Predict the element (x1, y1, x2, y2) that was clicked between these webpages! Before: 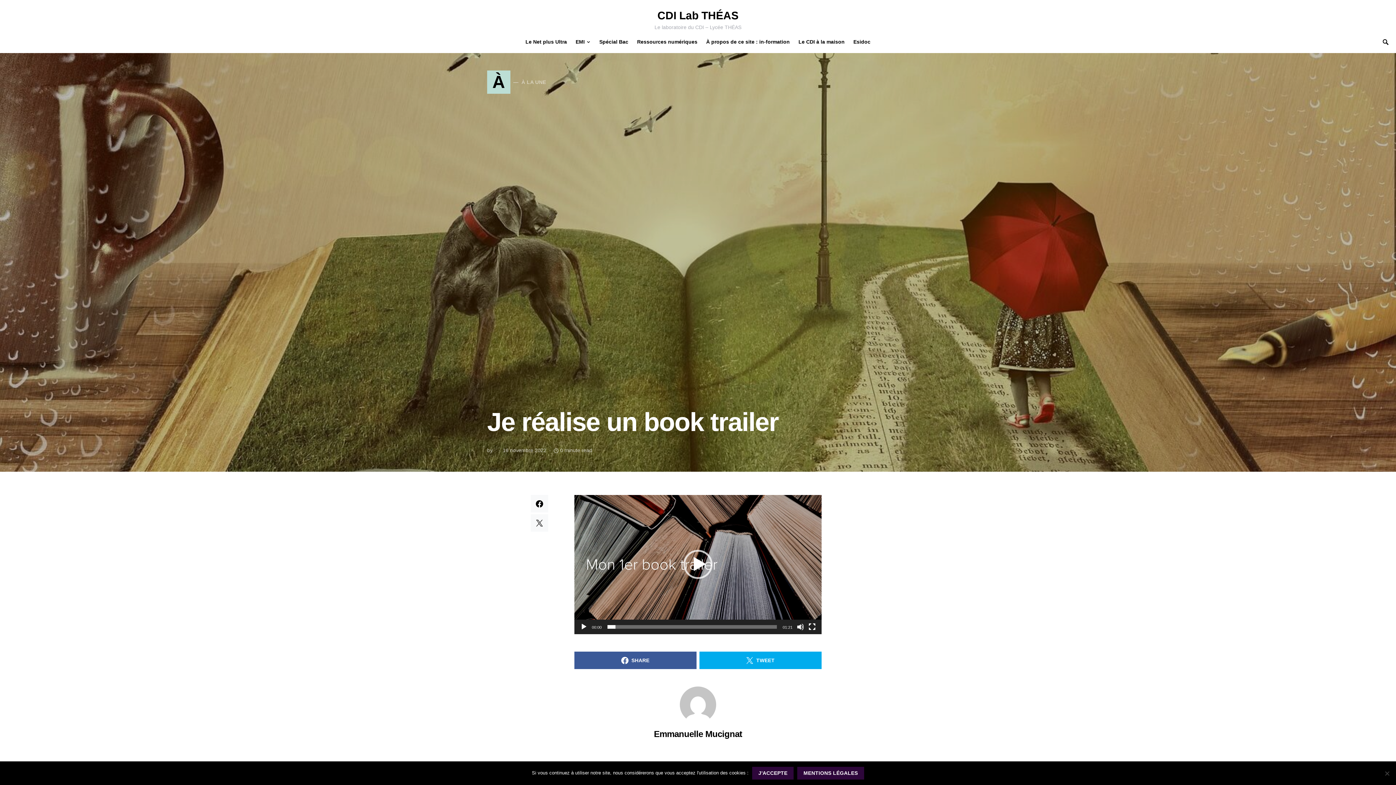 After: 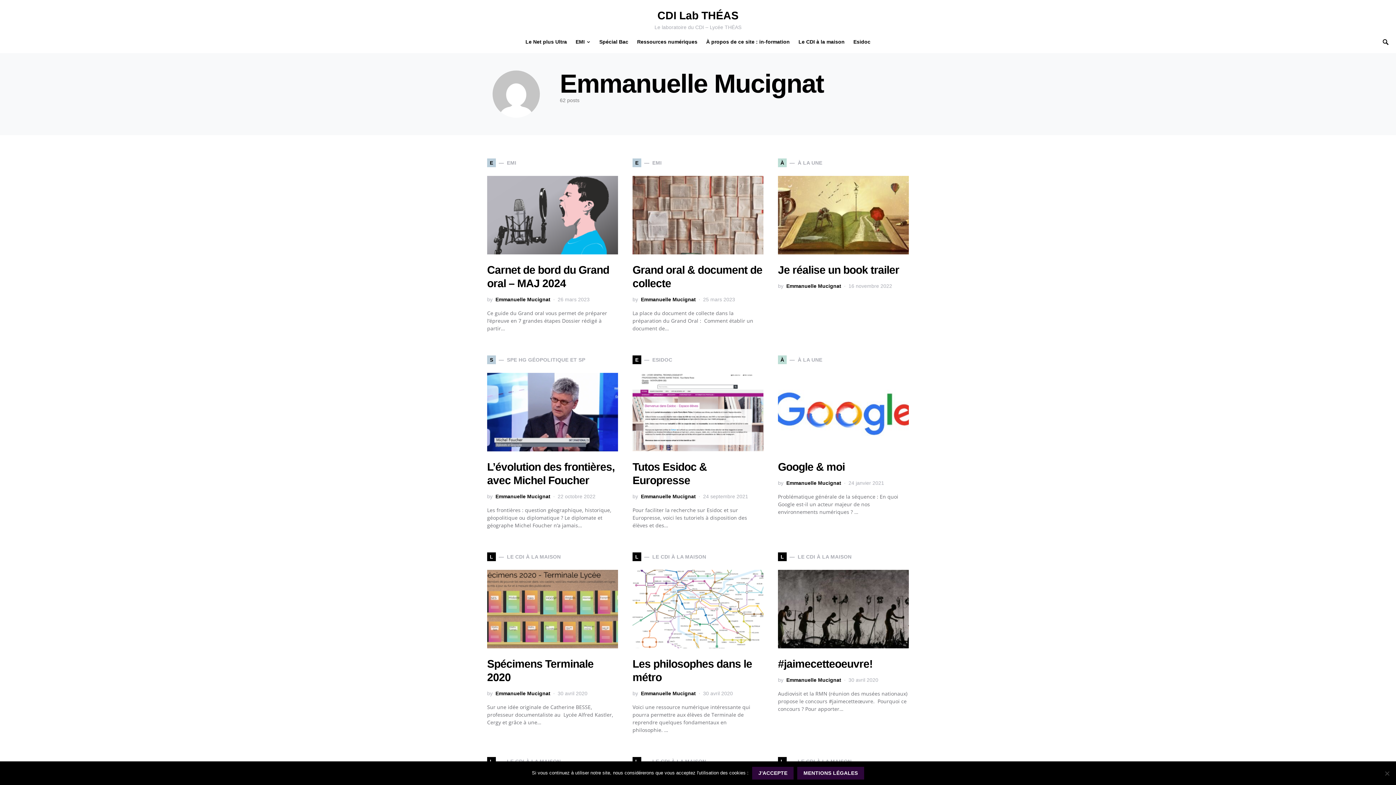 Action: label: Emmanuelle Mucignat bbox: (654, 729, 742, 739)